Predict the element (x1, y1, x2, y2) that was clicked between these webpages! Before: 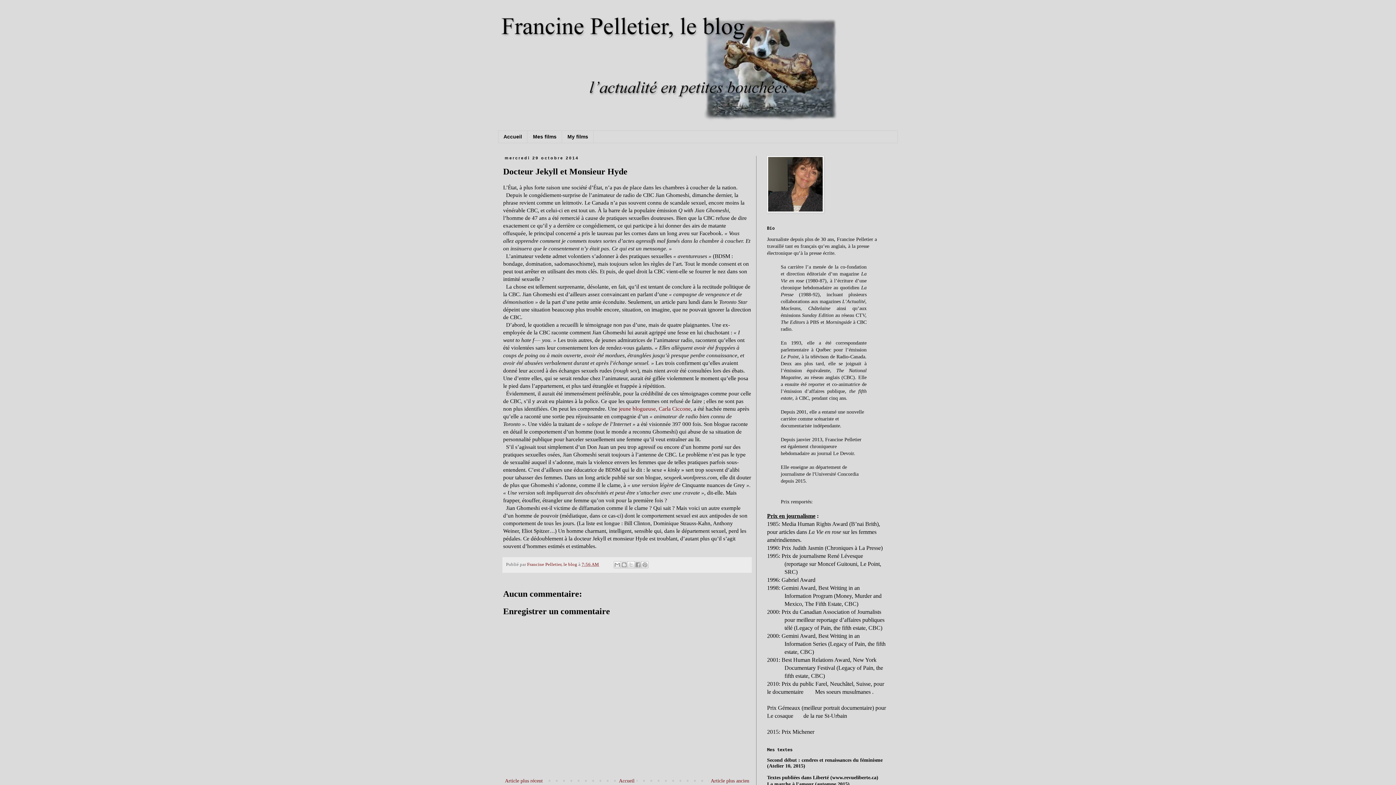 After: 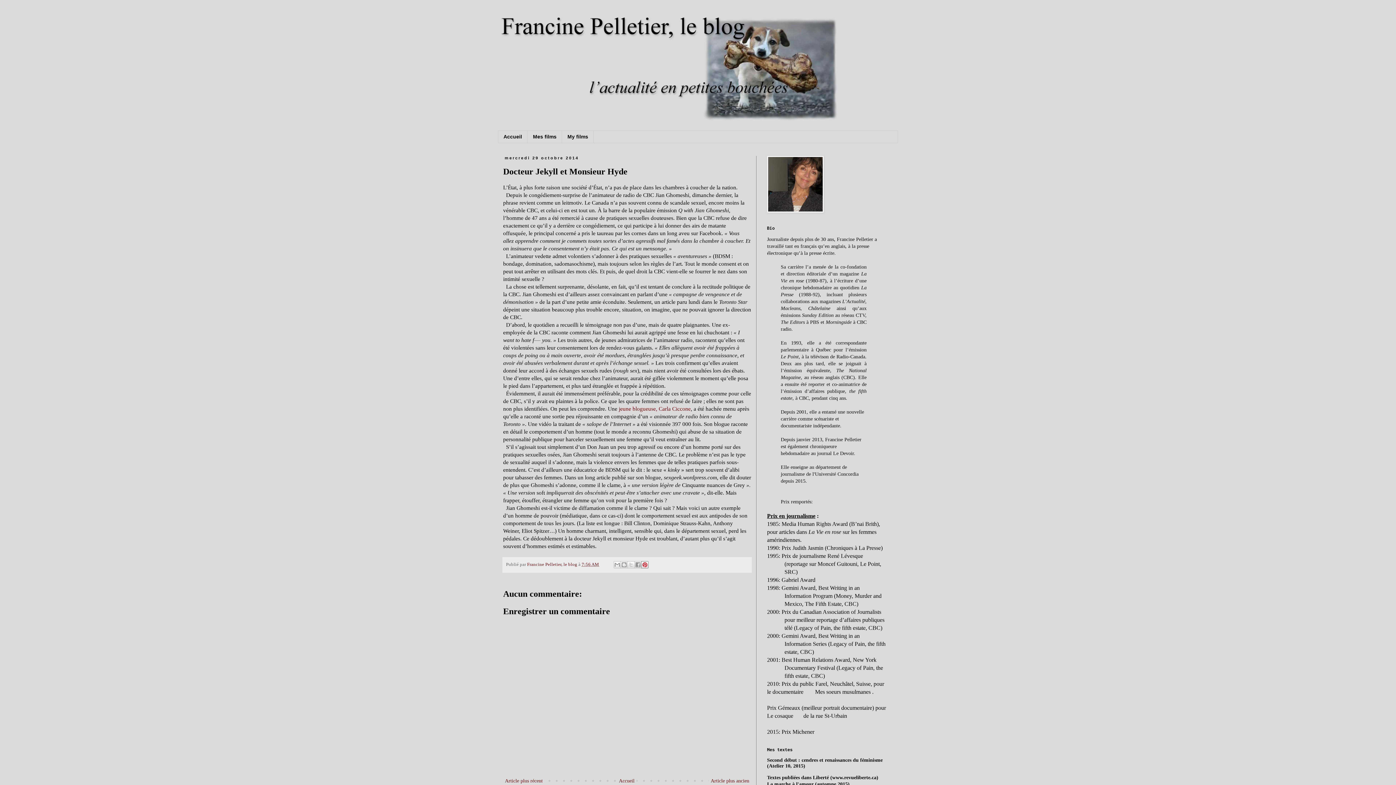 Action: bbox: (641, 561, 648, 568) label: Partager sur Pinterest